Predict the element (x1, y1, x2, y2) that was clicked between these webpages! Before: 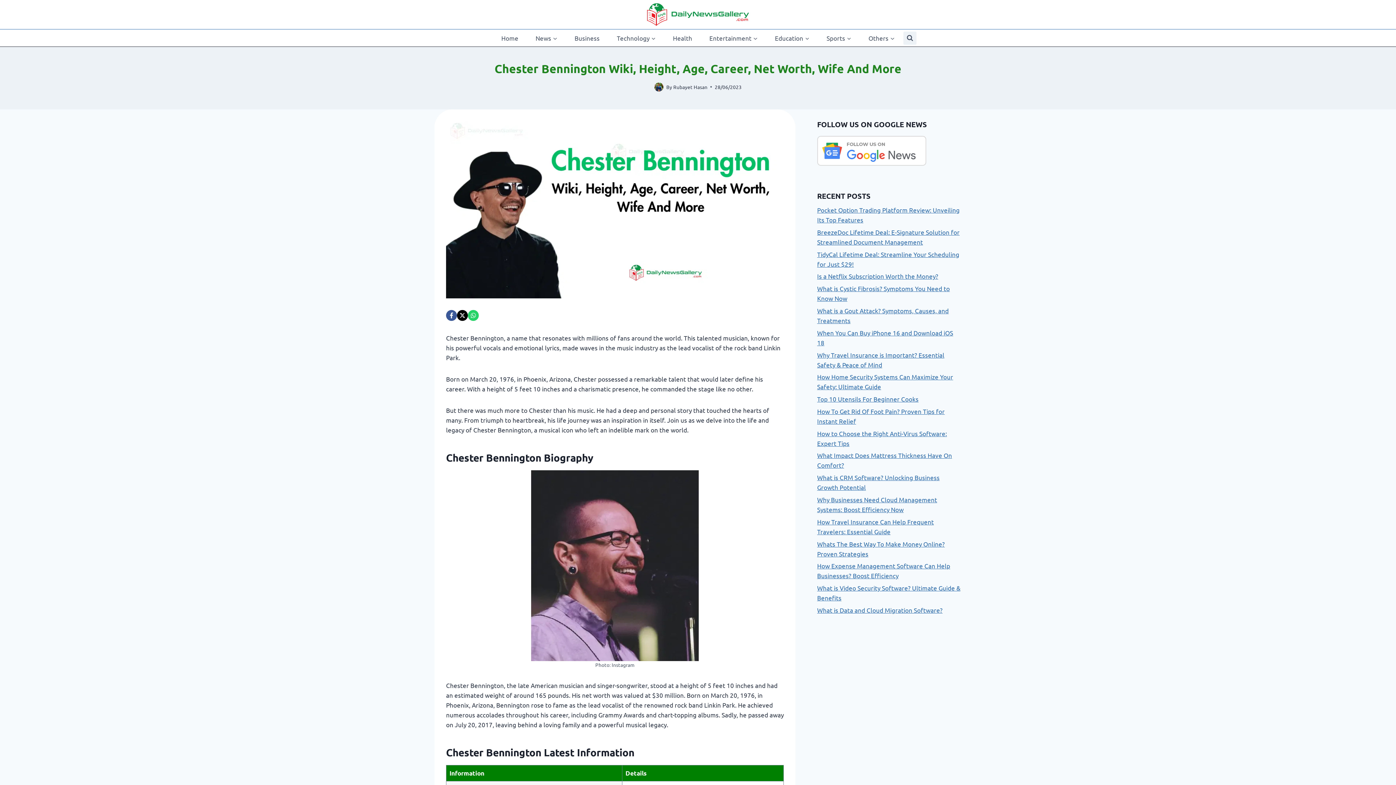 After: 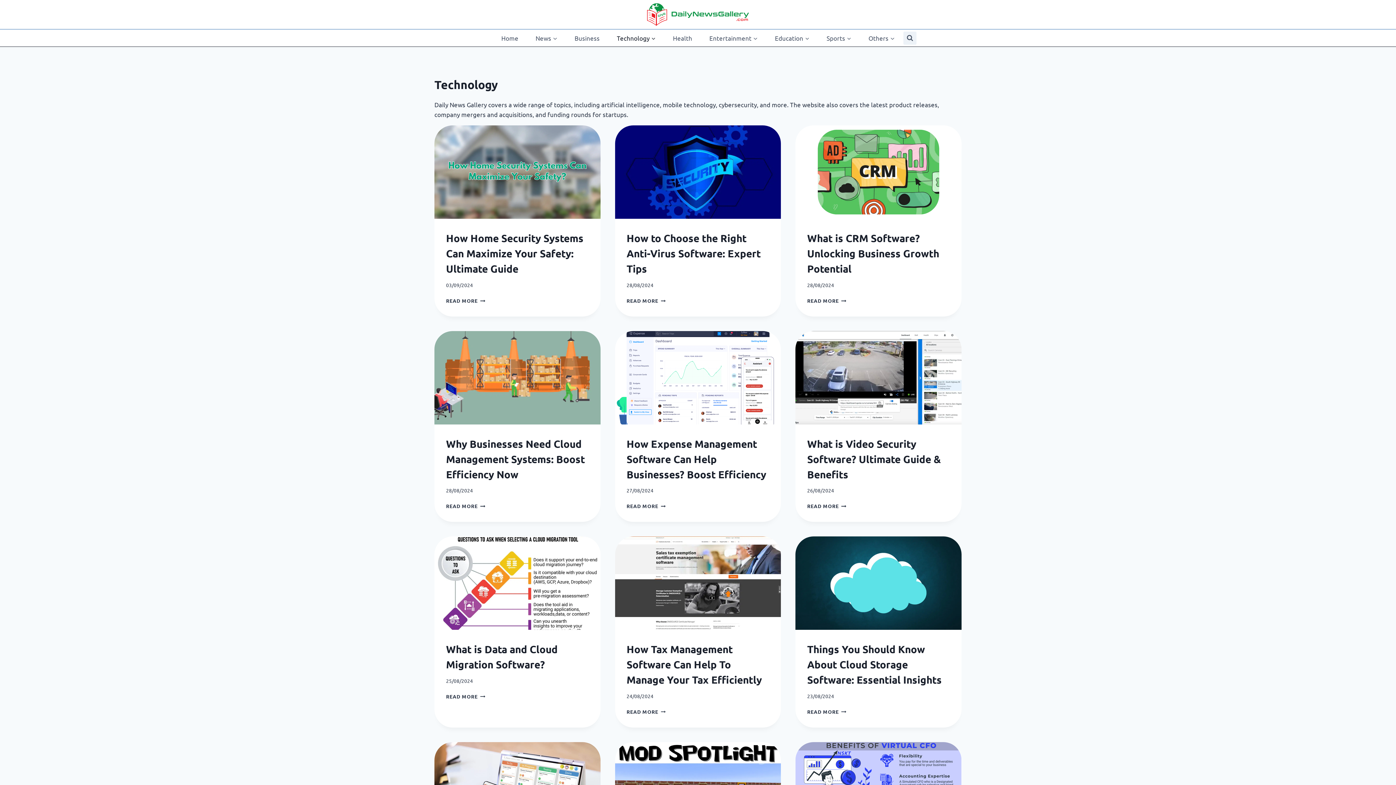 Action: bbox: (608, 29, 664, 46) label: Technology